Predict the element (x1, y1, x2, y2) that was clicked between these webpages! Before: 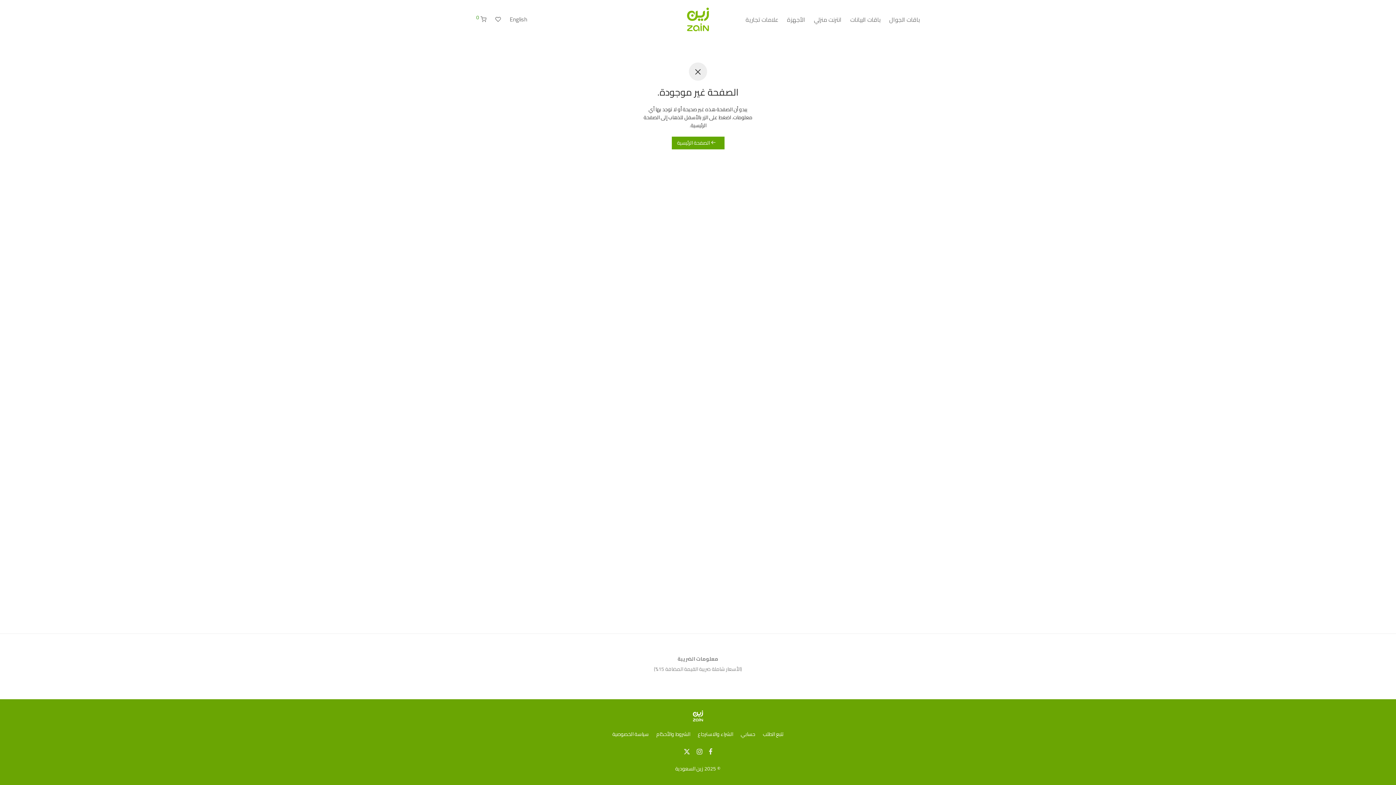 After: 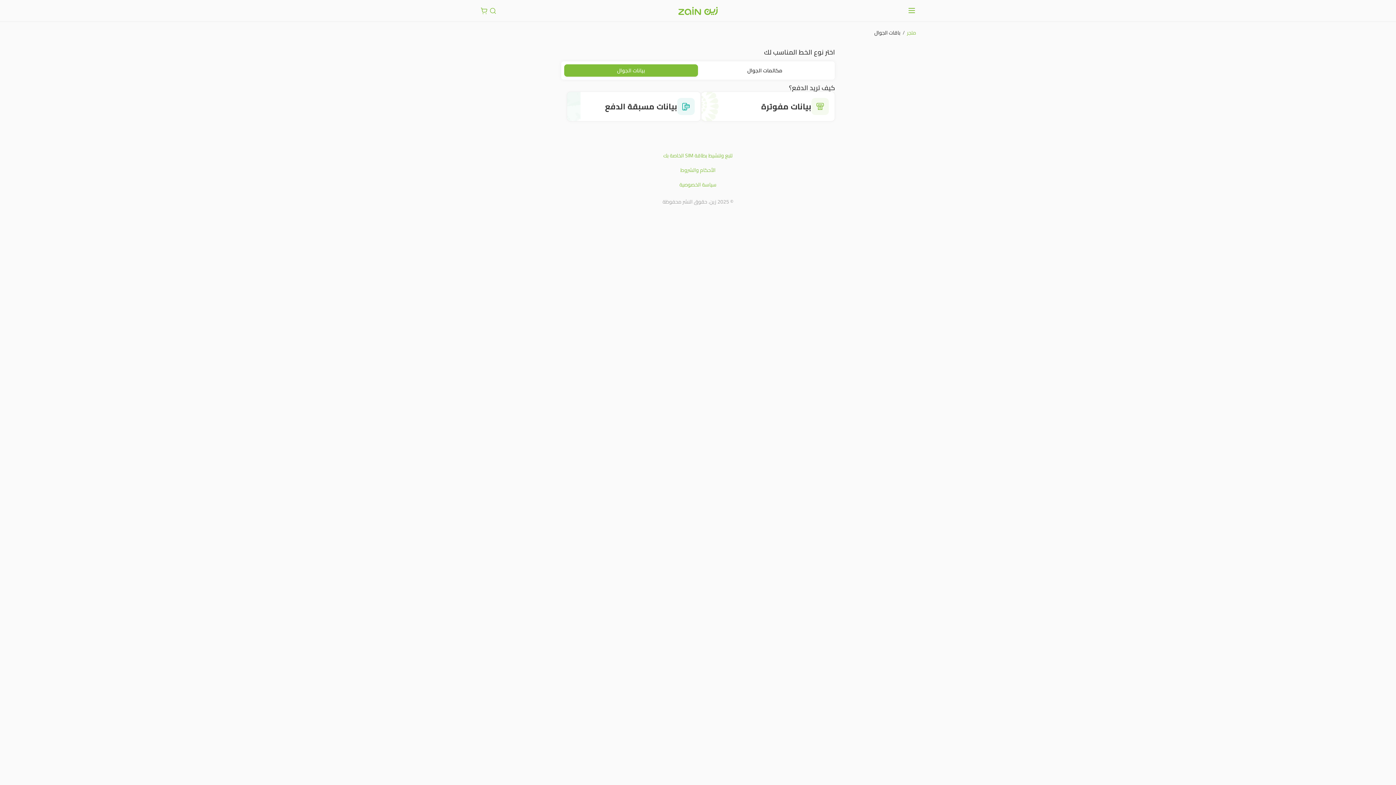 Action: label: باقات البيانات bbox: (846, 10, 885, 28)